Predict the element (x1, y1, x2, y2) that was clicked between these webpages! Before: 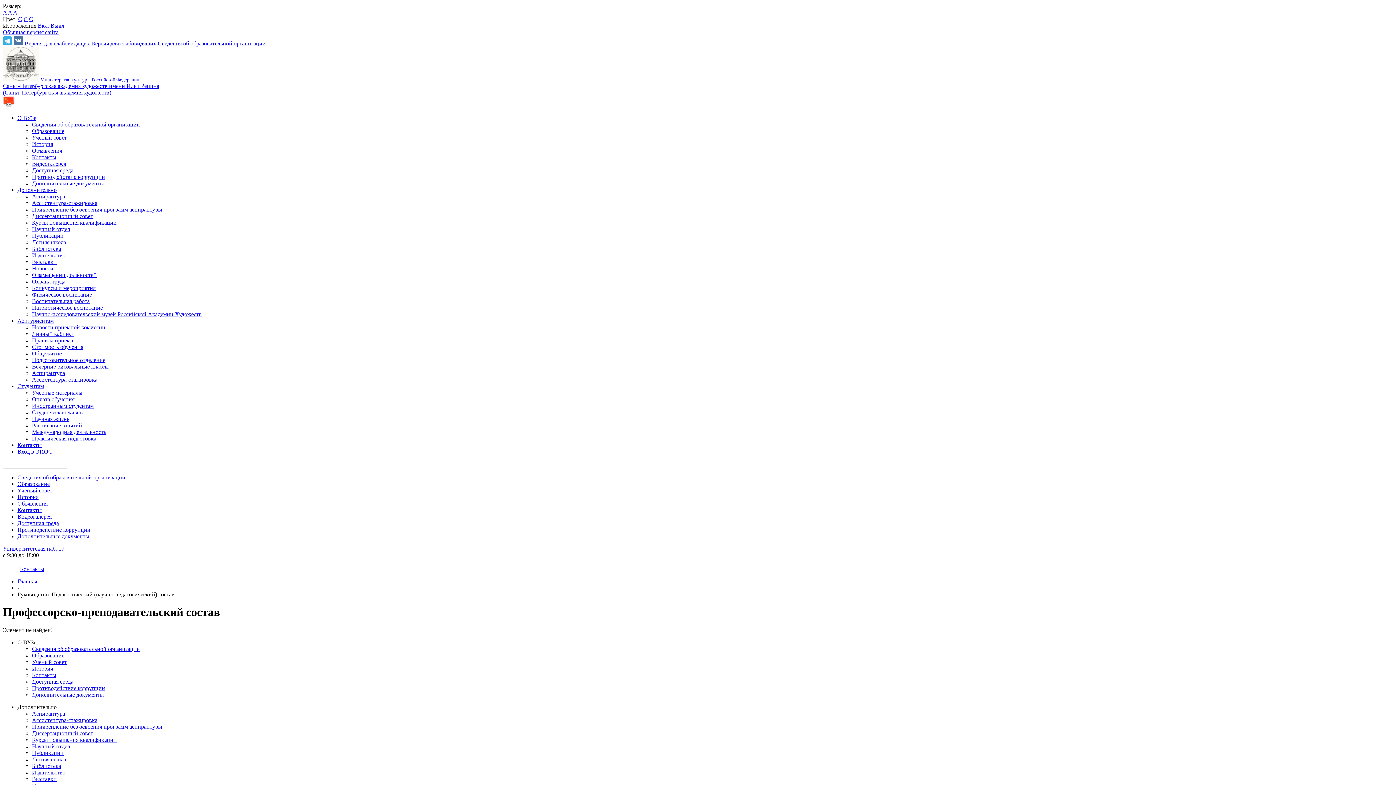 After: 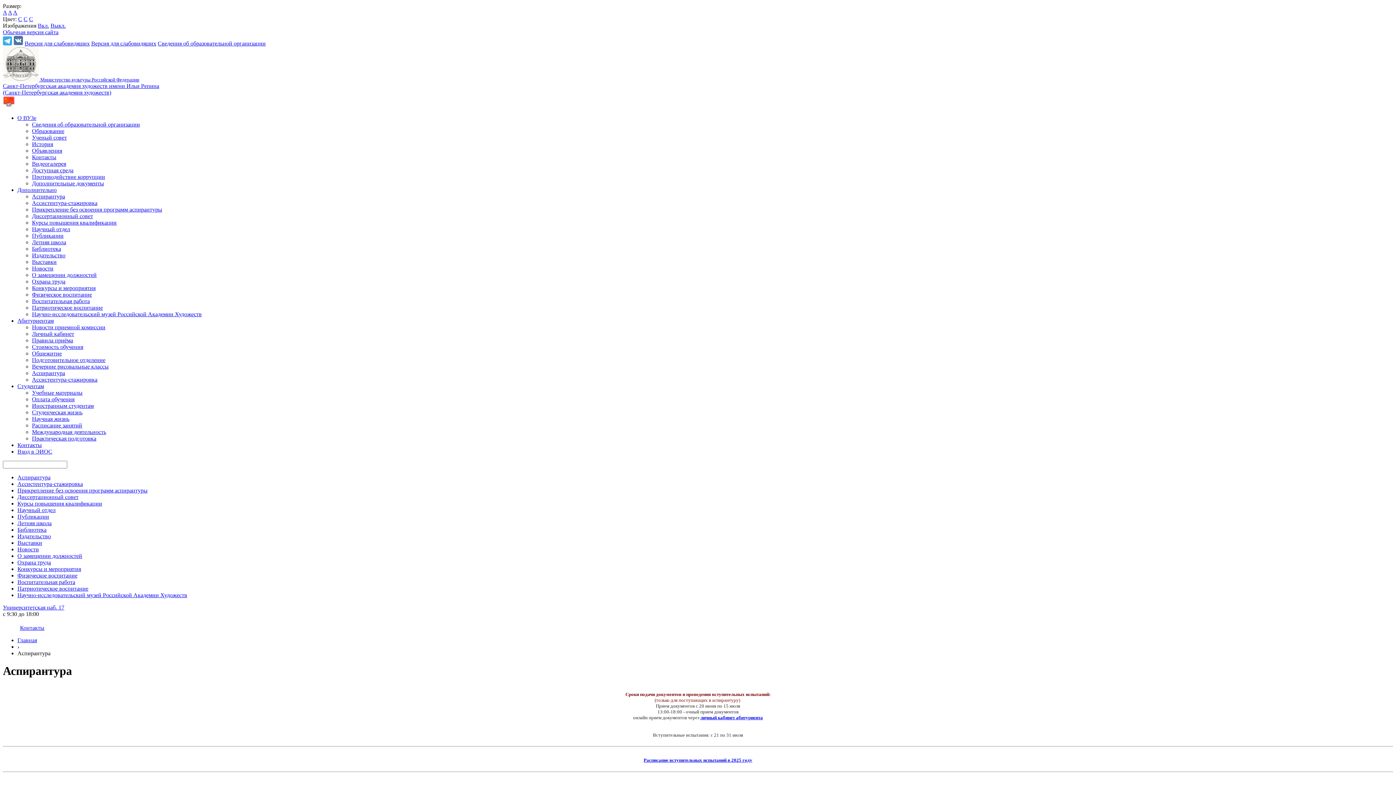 Action: label: Аспирантура bbox: (32, 710, 65, 717)